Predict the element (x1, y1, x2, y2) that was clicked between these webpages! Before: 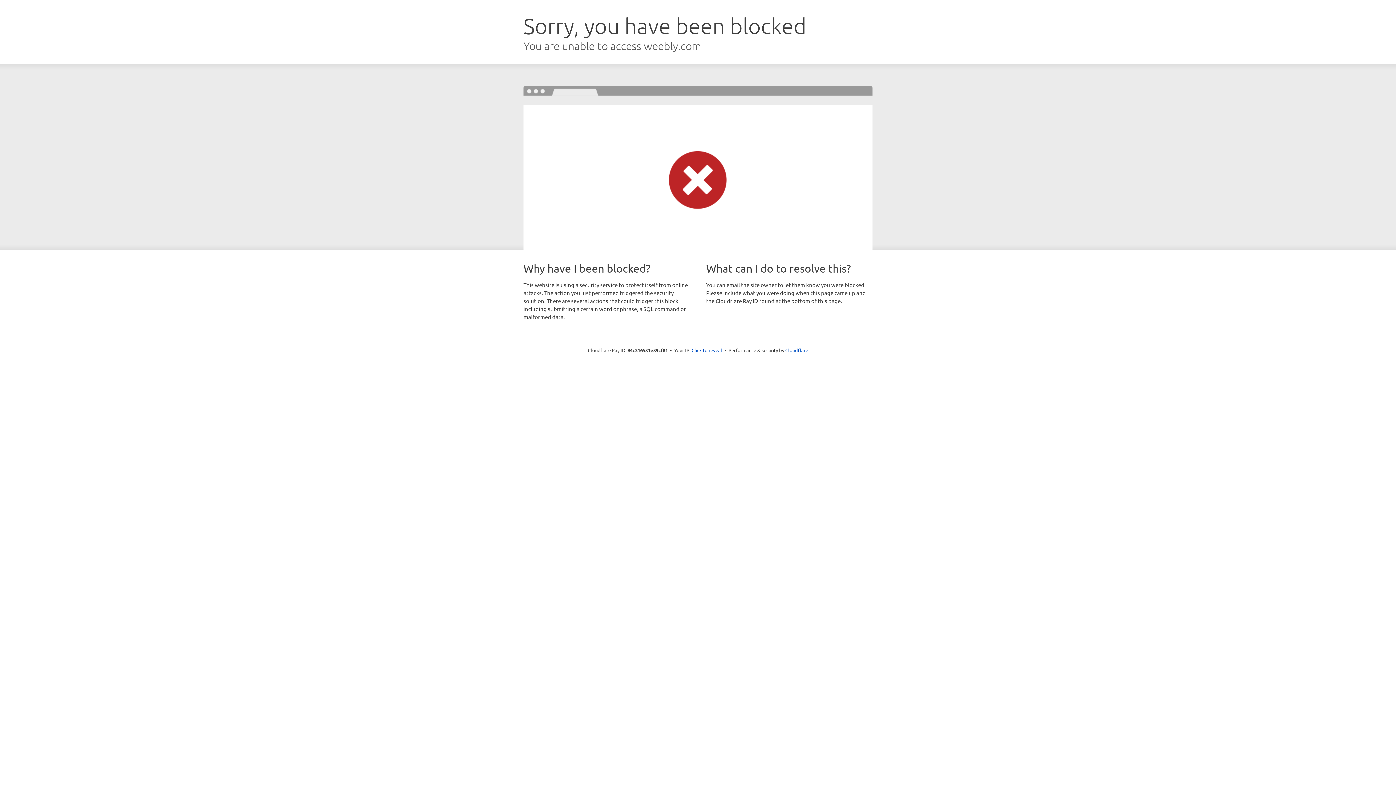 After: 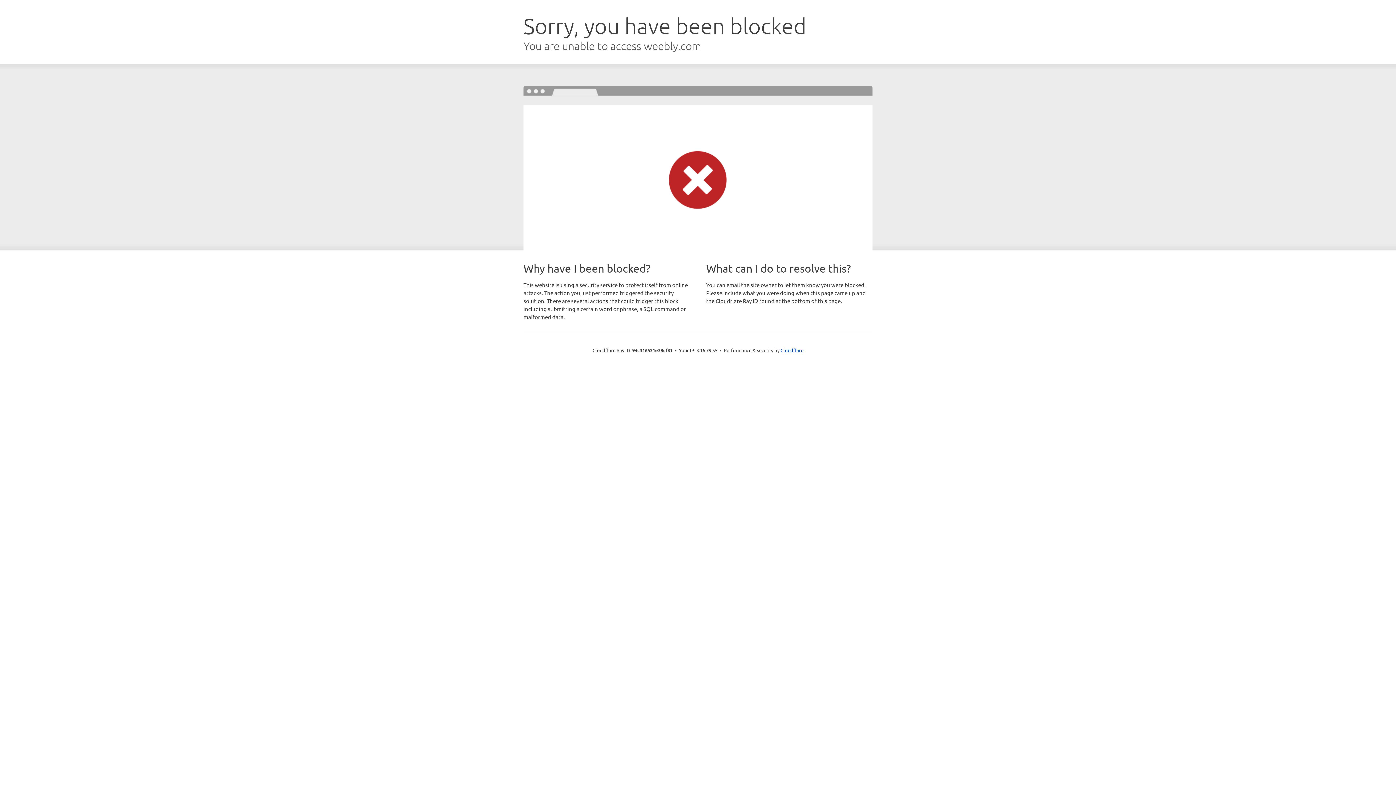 Action: label: Click to reveal bbox: (691, 346, 722, 353)